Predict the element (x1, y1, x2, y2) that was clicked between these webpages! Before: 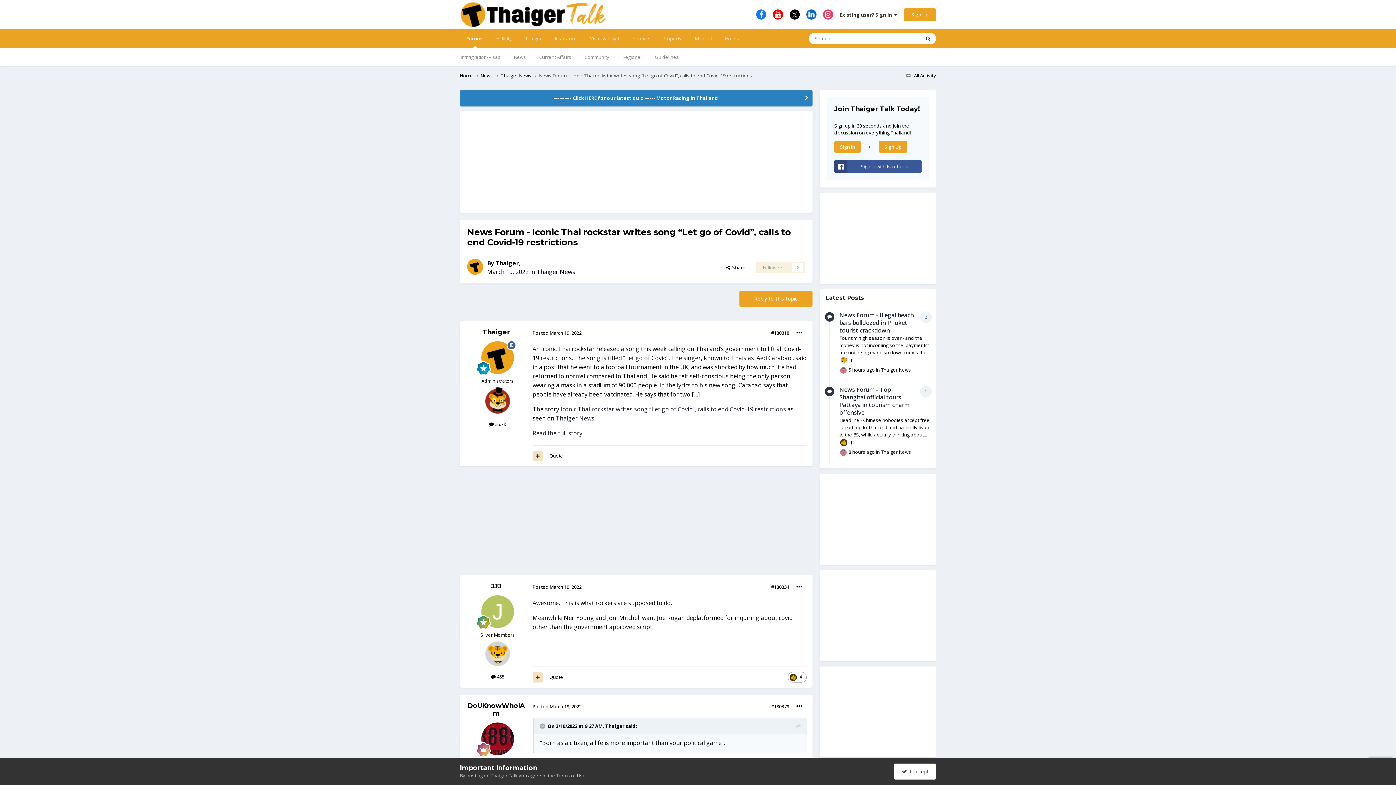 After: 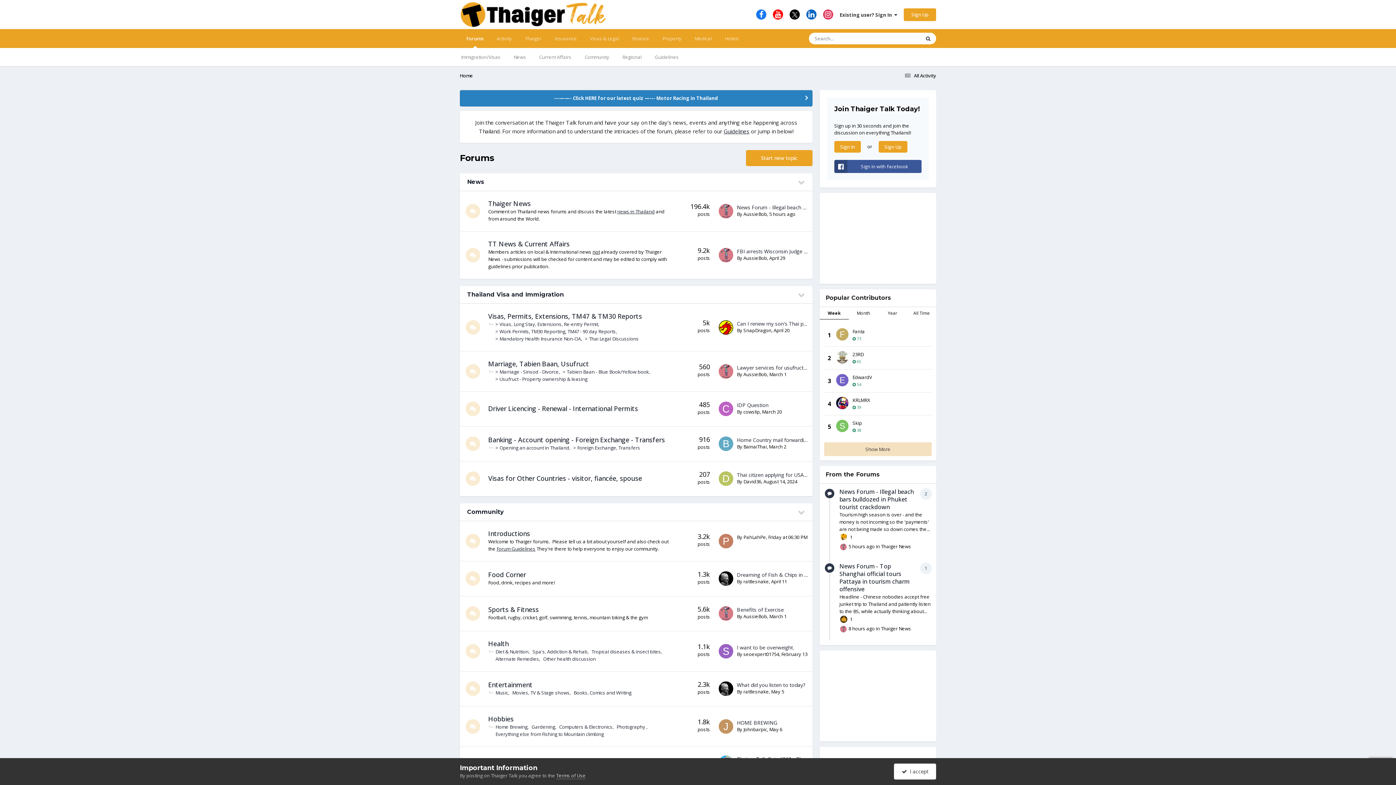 Action: bbox: (460, 0, 606, 29)